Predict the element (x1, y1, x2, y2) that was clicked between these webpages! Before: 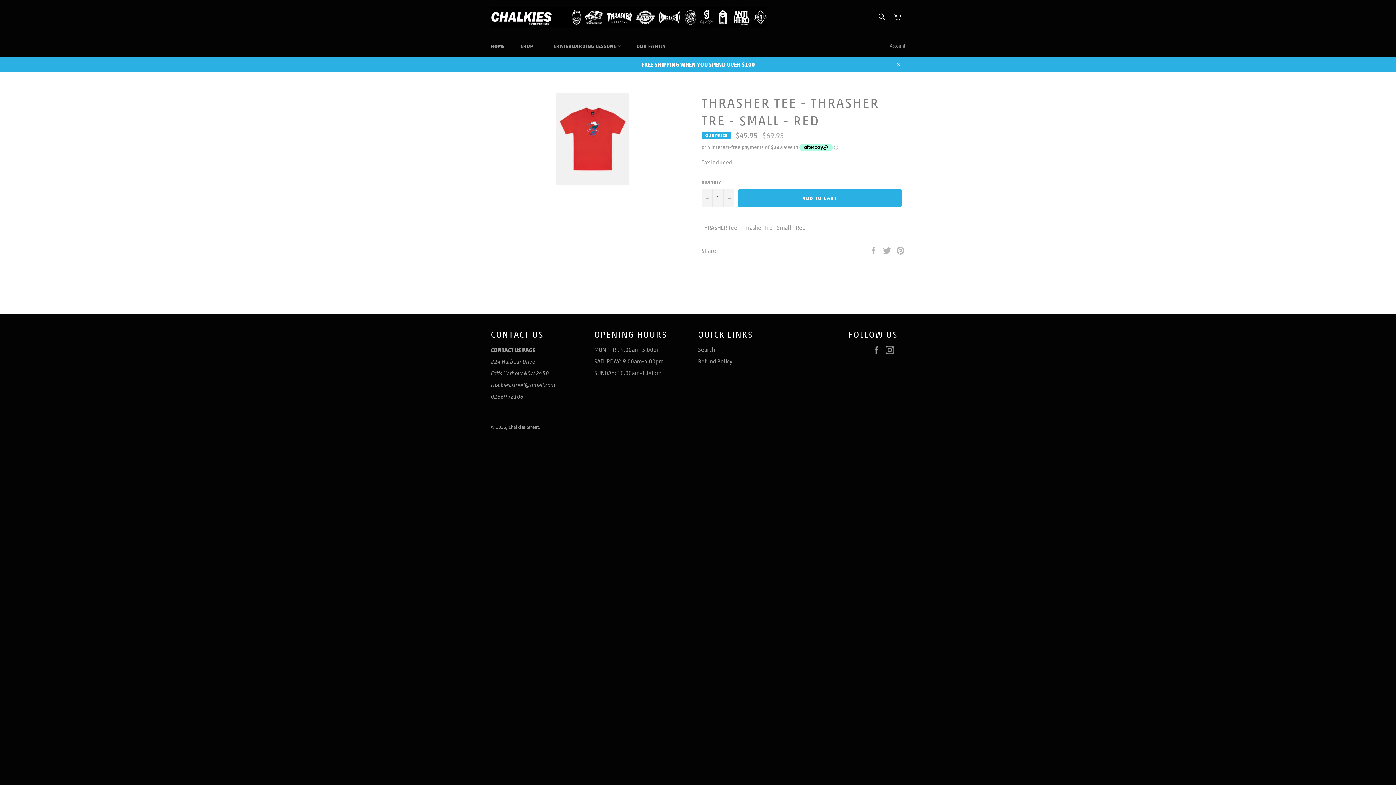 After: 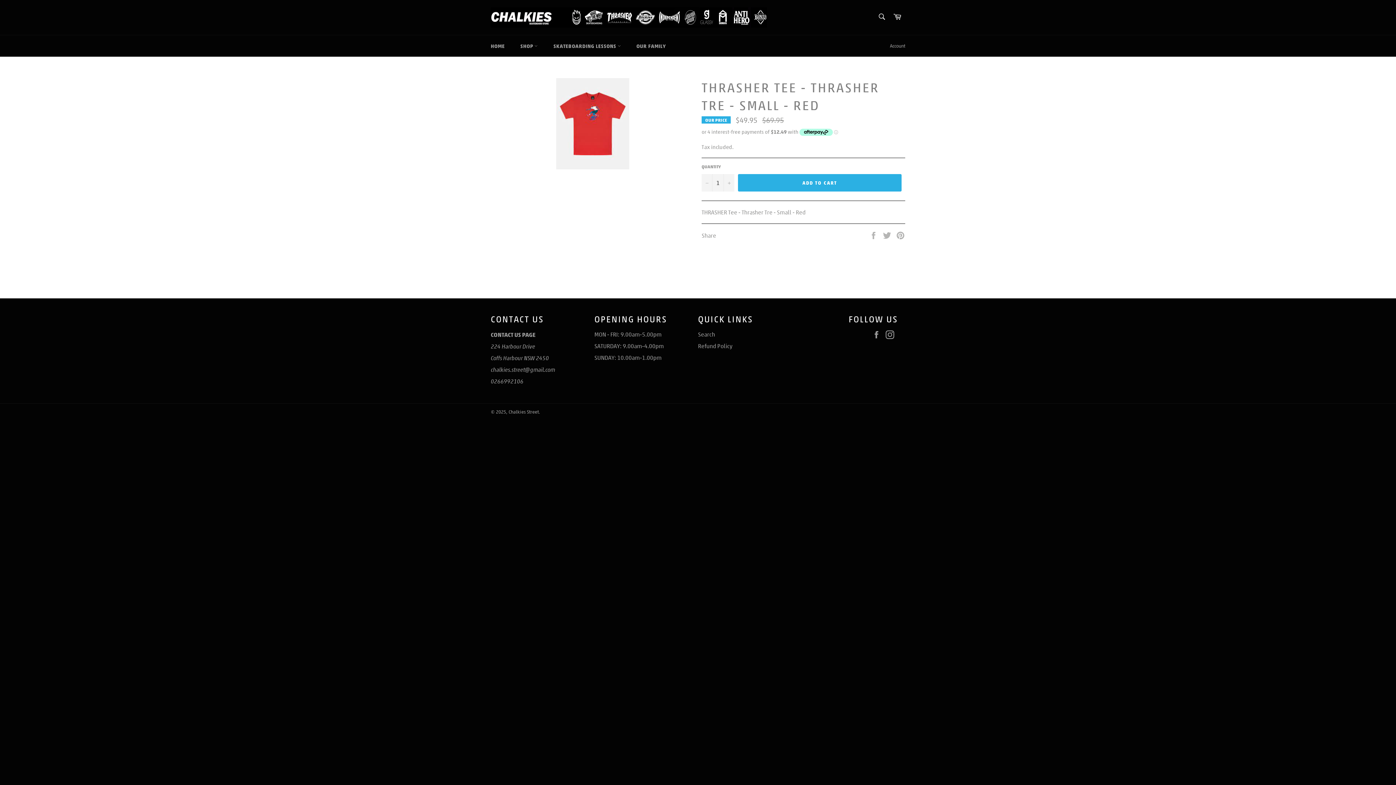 Action: bbox: (891, 56, 905, 71) label: Close